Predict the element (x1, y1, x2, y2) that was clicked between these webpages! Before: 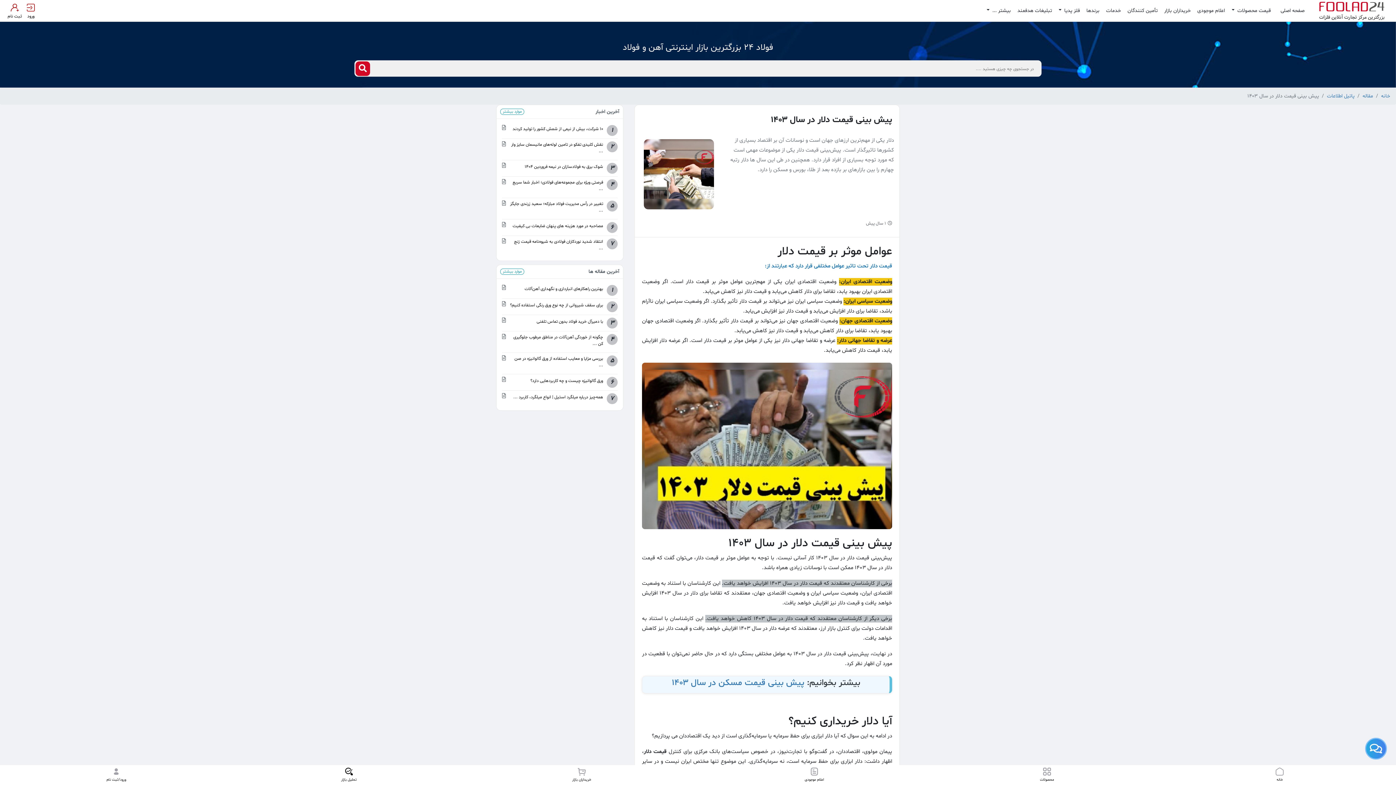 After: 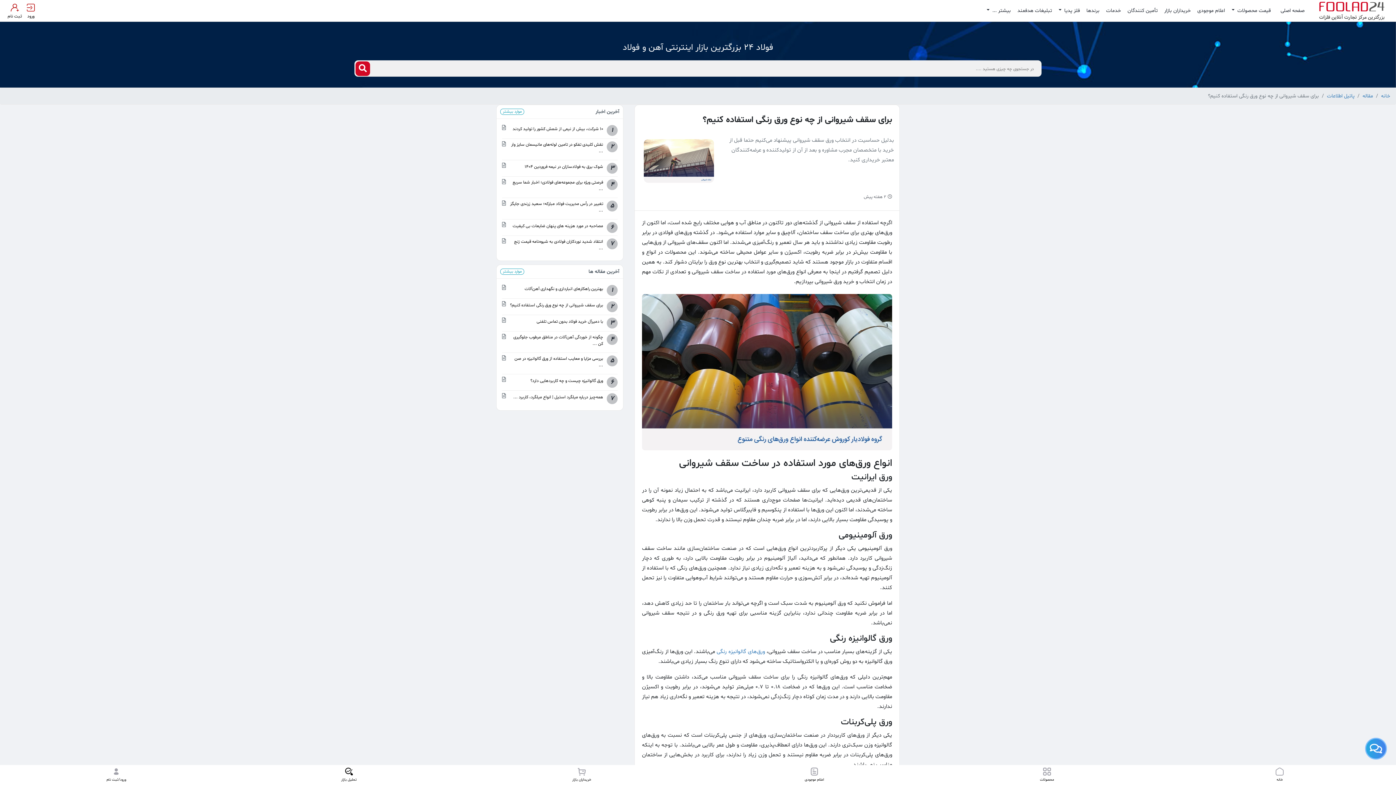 Action: label: ۲
برای سقف شیروانی از چه نوع ورق رنگی استفاده کنیم؟ bbox: (502, 301, 617, 312)